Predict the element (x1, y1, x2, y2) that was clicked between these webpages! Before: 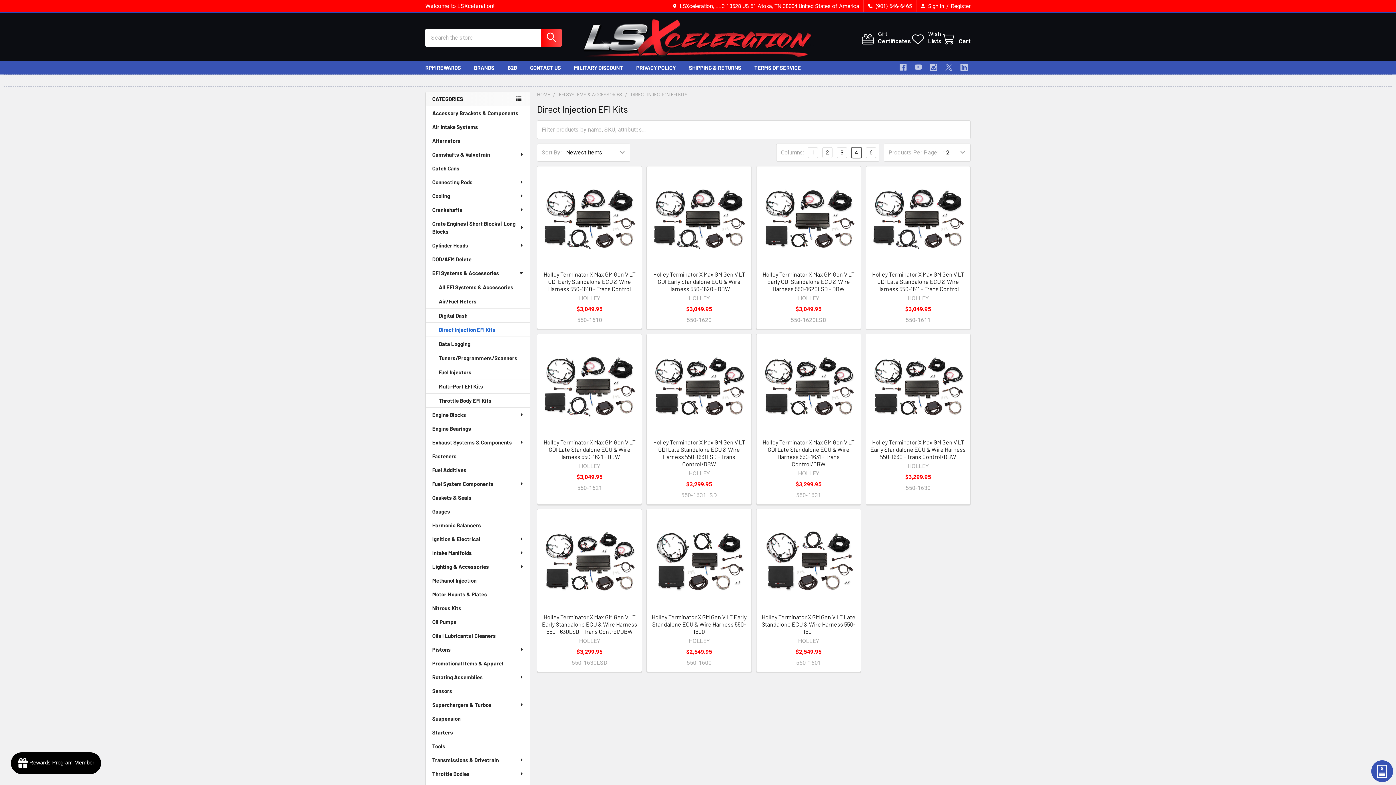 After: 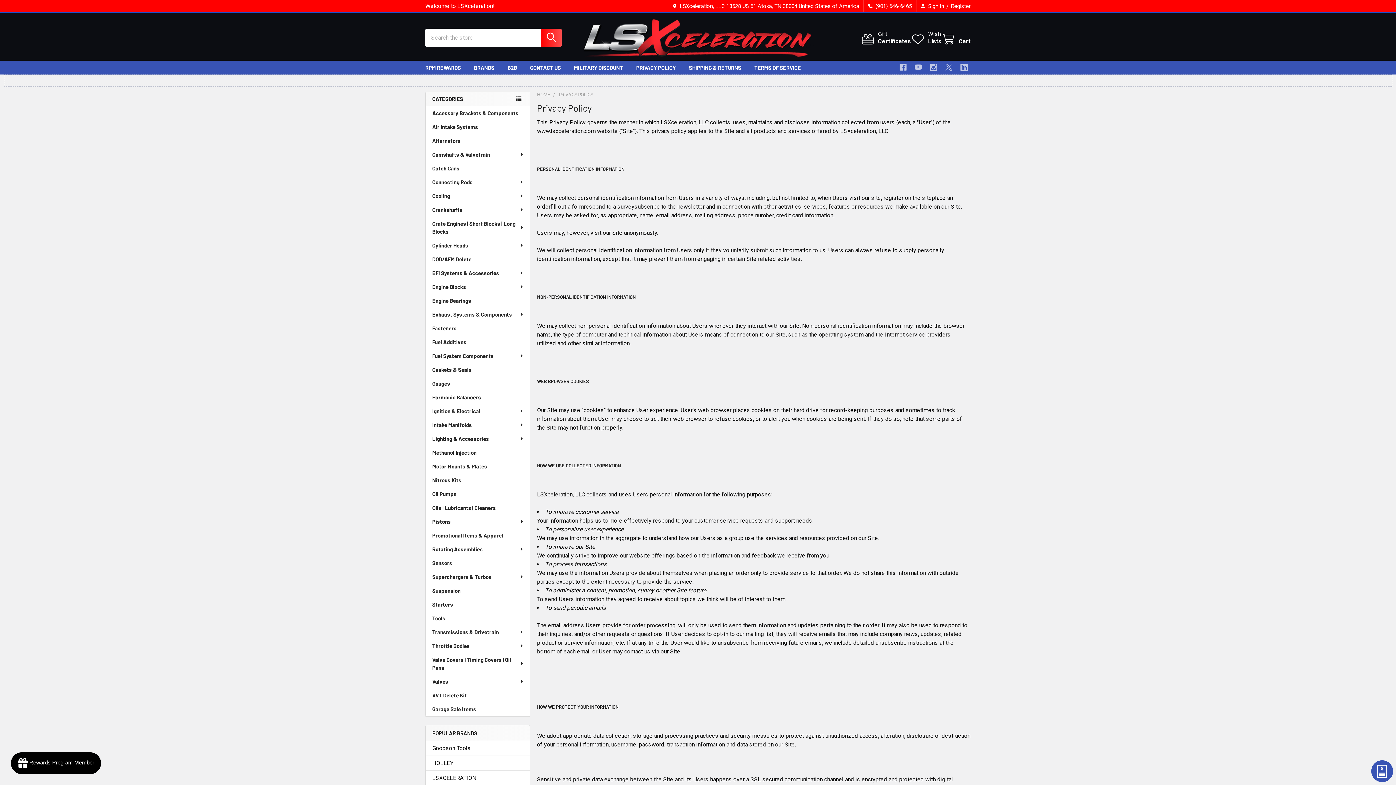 Action: label: PRIVACY POLICY bbox: (629, 60, 682, 74)